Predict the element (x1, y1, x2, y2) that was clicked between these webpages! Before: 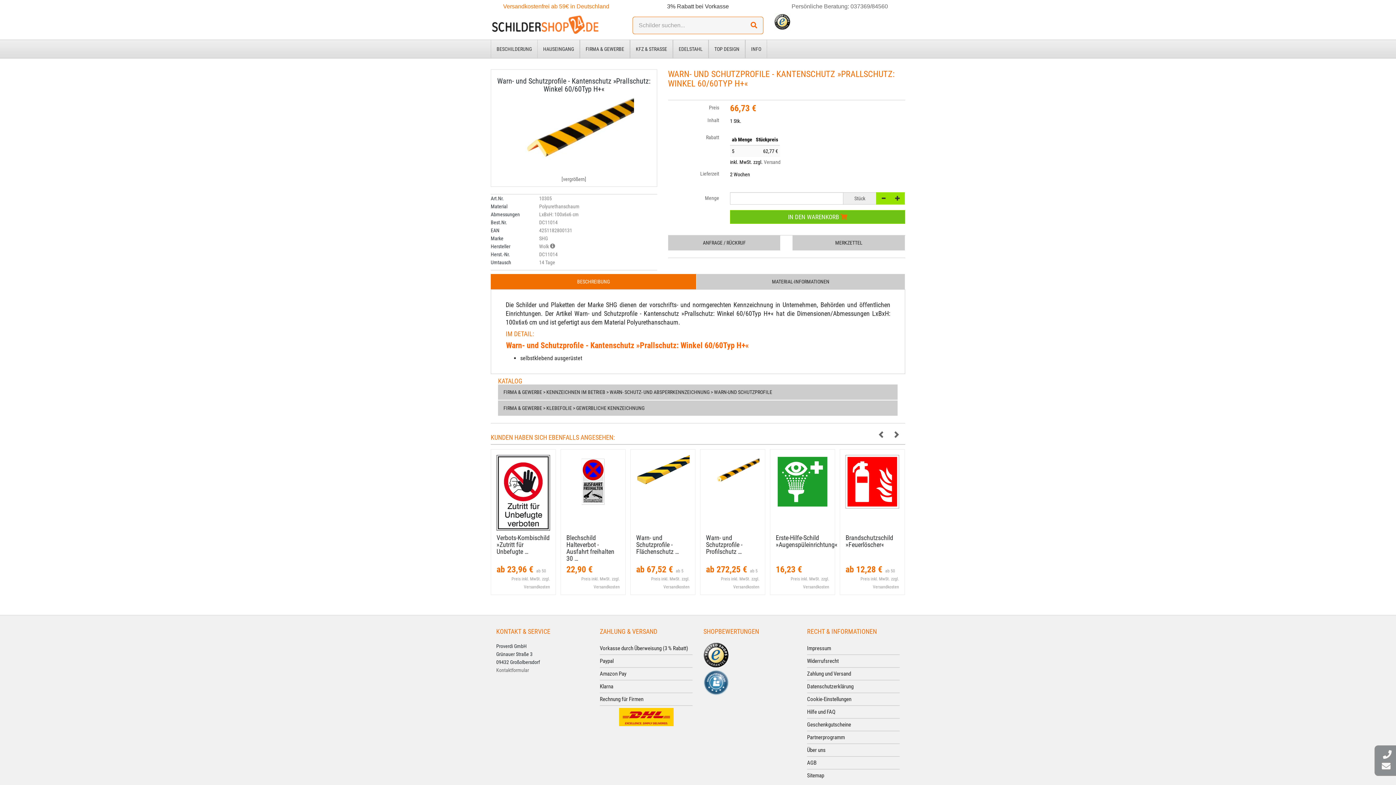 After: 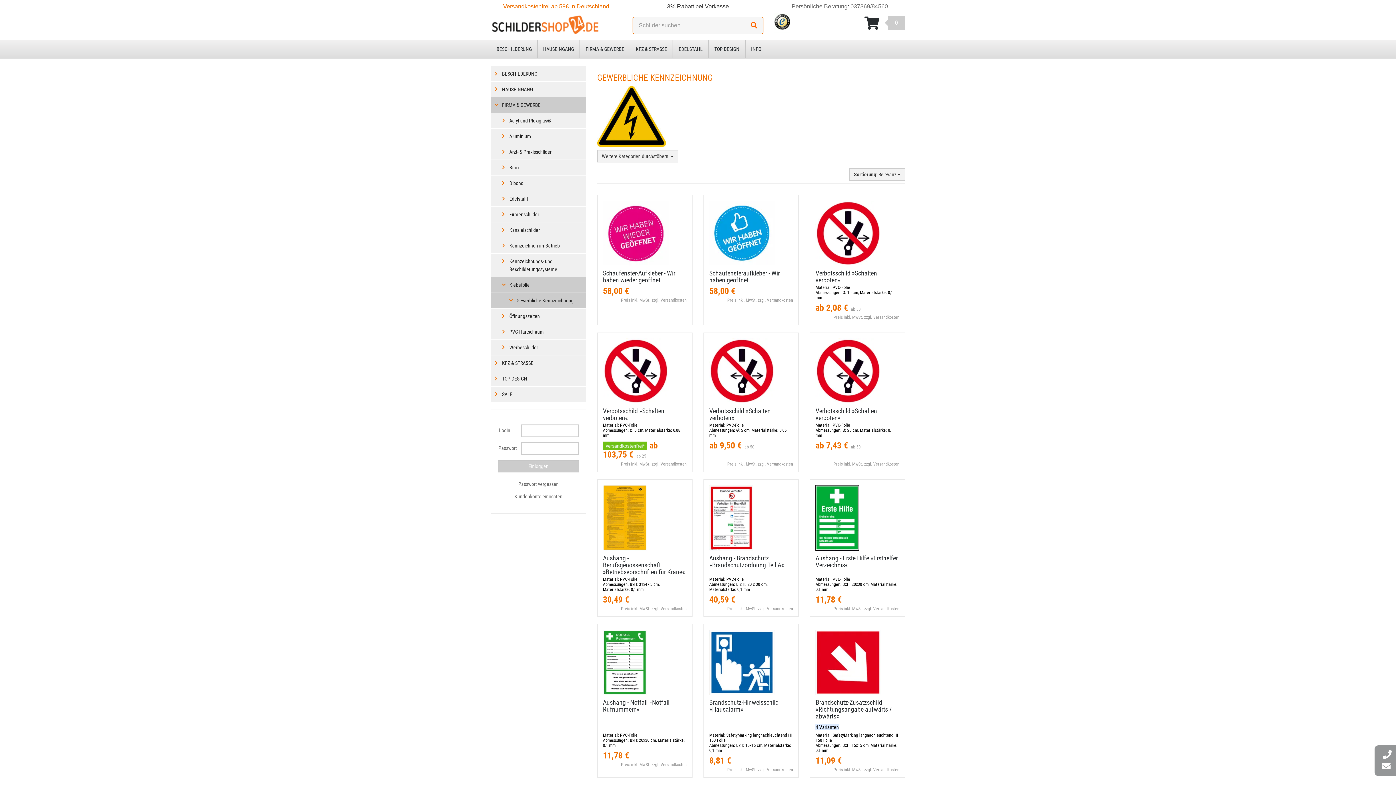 Action: bbox: (498, 400, 898, 416) label: FIRMA & GEWERBE > KLEBEFOLIE > GEWERBLICHE KENNZEICHNUNG